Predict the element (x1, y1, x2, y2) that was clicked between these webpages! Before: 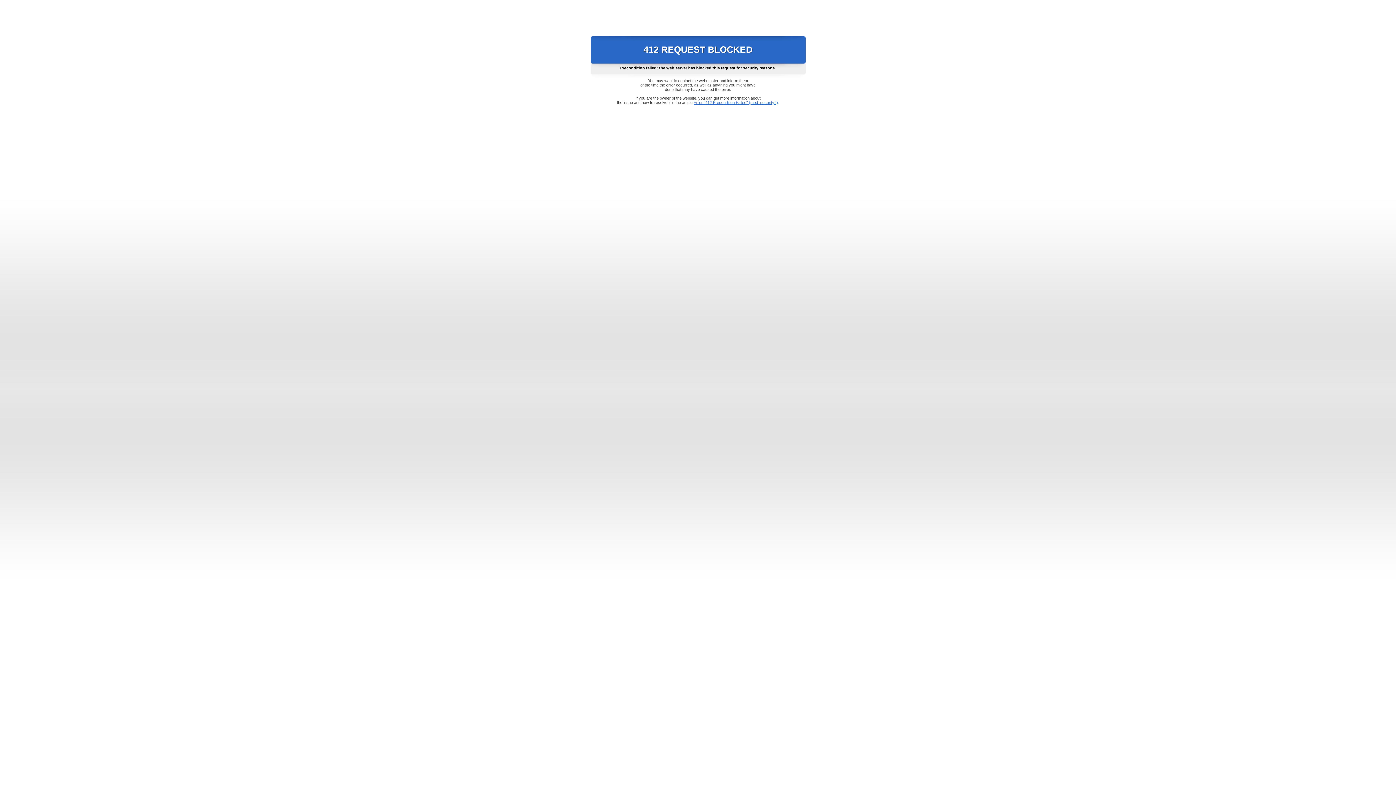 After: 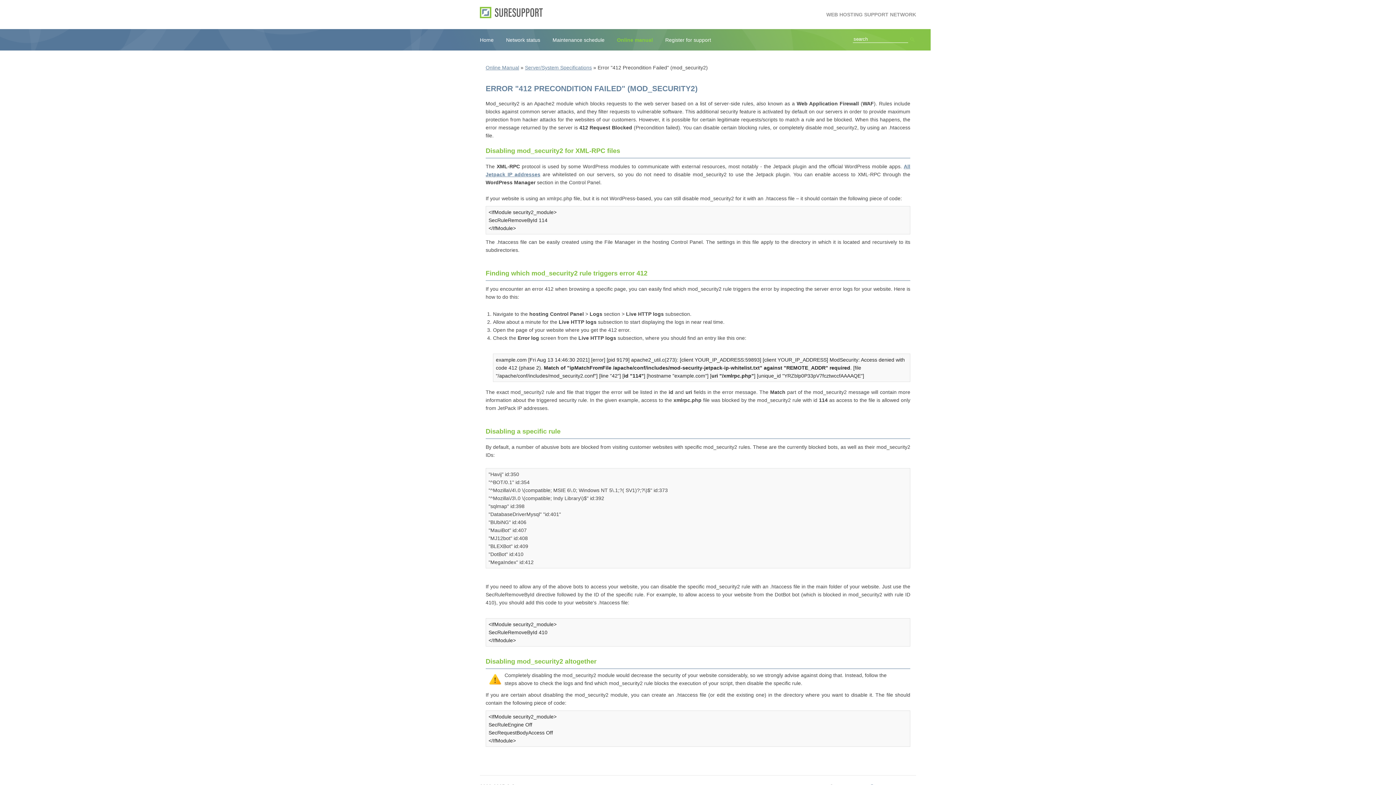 Action: label: Error "412 Precondition Failed" (mod_security2) bbox: (693, 100, 778, 104)